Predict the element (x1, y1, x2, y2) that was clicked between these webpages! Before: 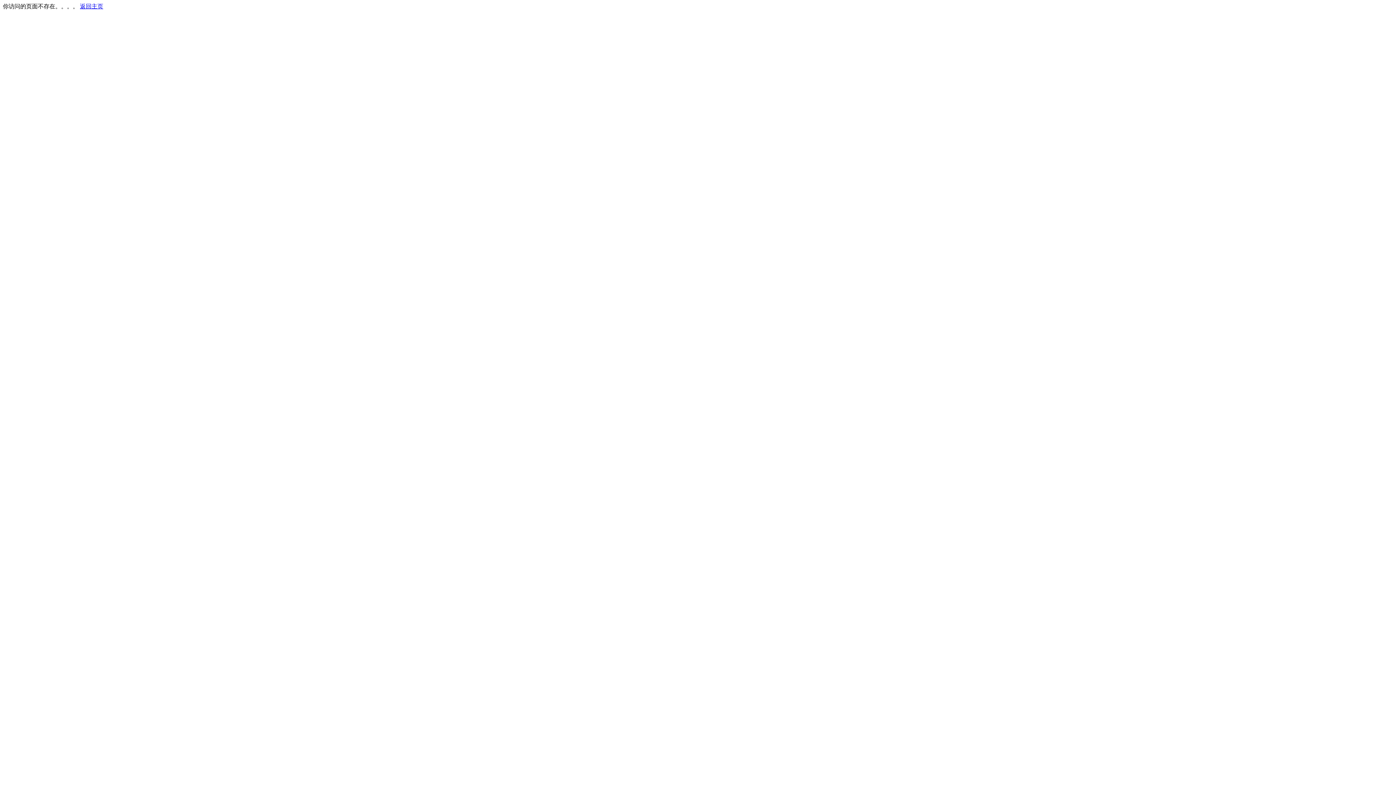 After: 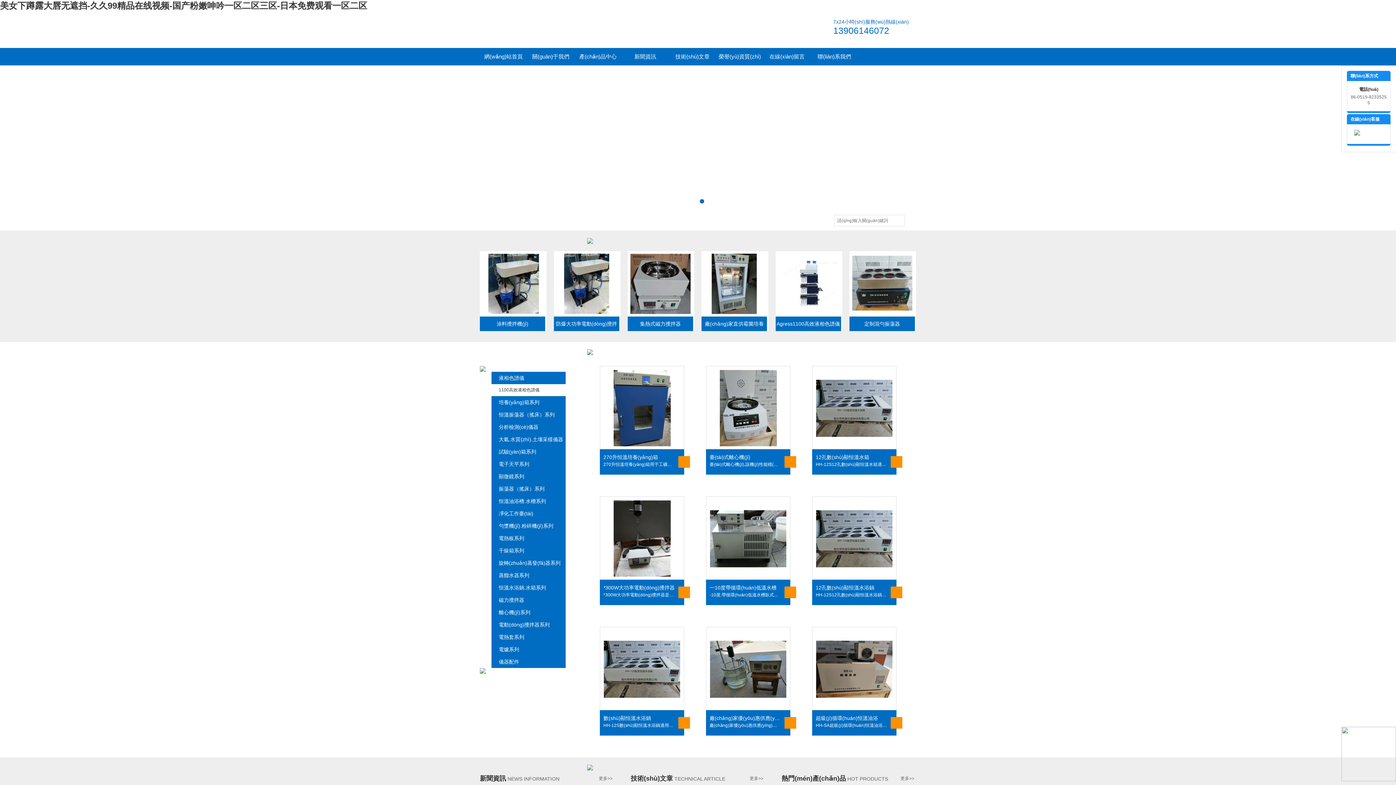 Action: bbox: (80, 3, 103, 9) label: 返回主页